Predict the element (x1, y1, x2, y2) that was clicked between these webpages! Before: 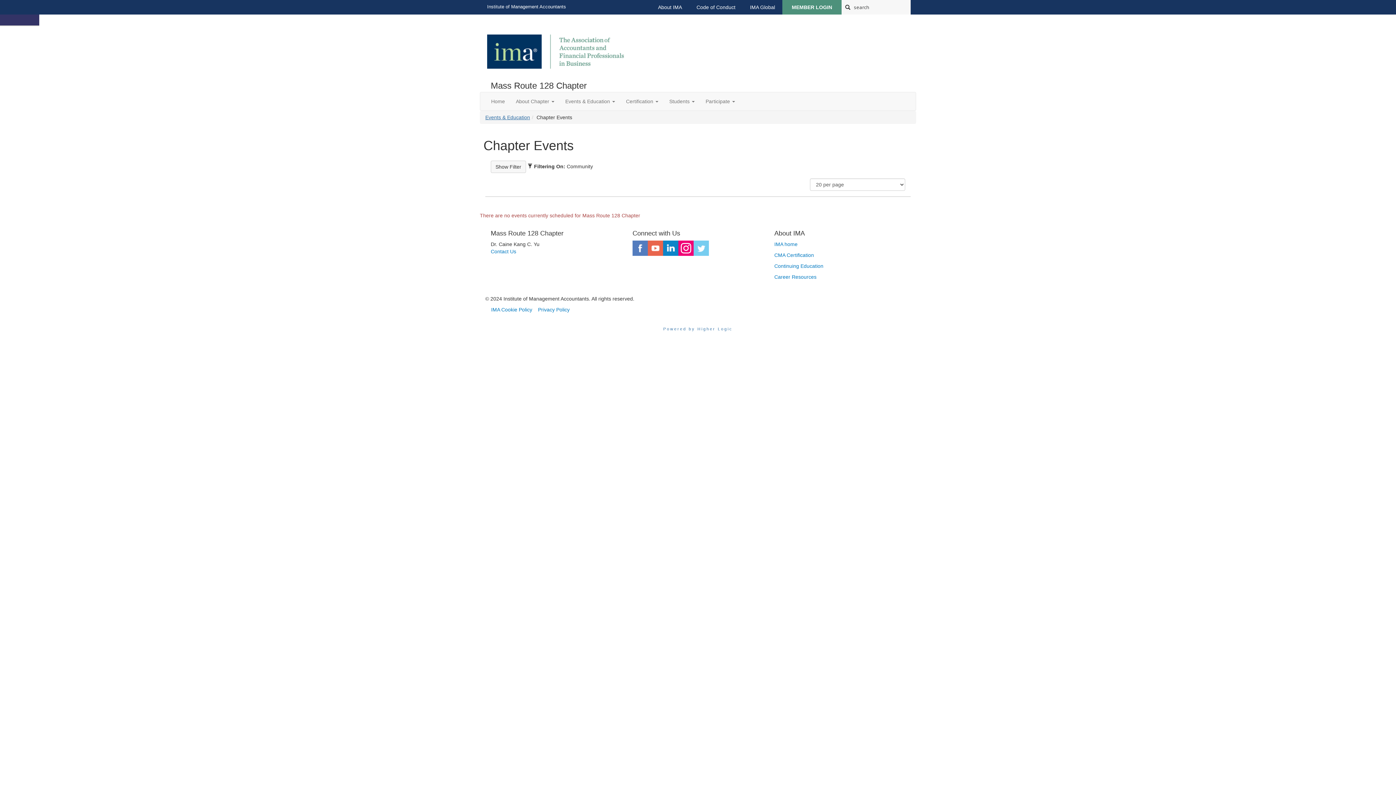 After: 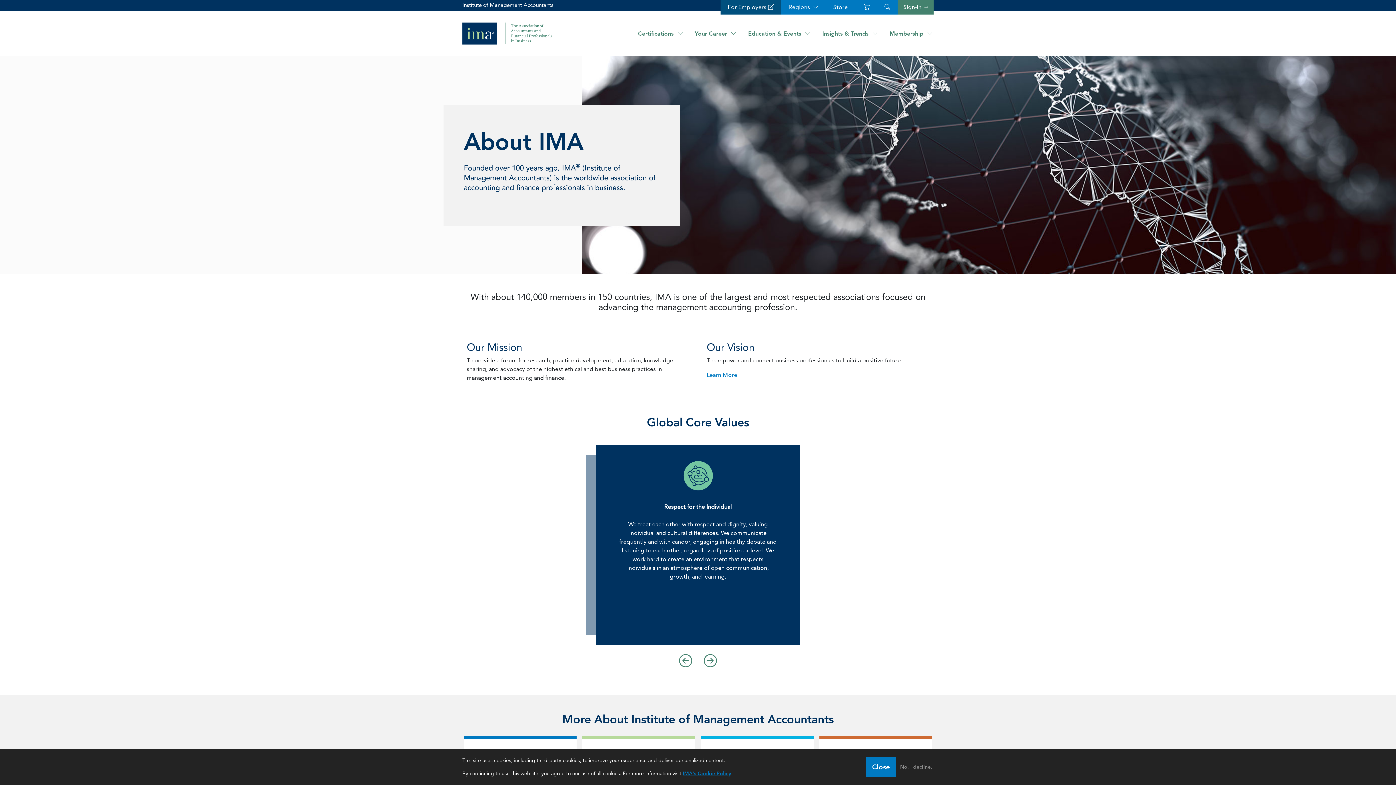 Action: bbox: (652, 0, 687, 14) label: About IMA